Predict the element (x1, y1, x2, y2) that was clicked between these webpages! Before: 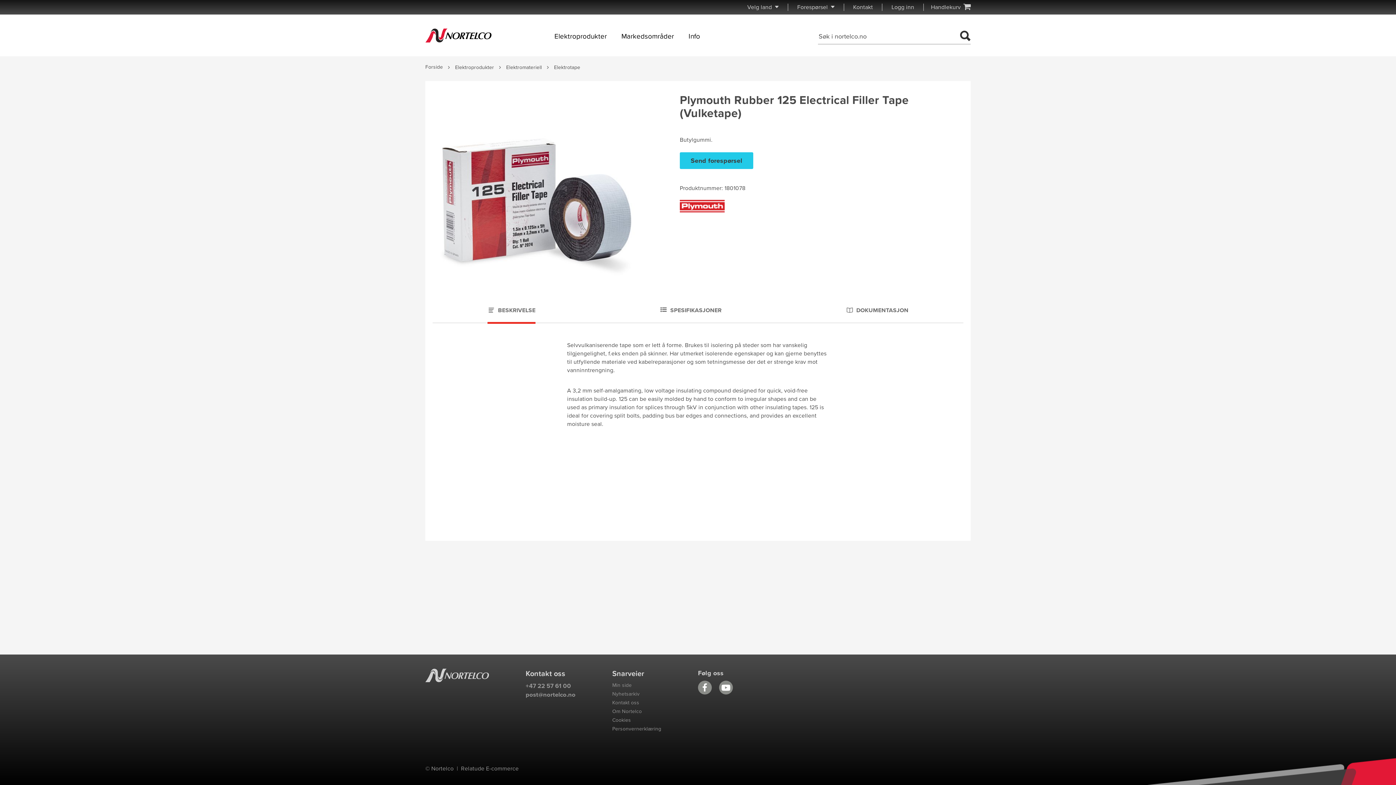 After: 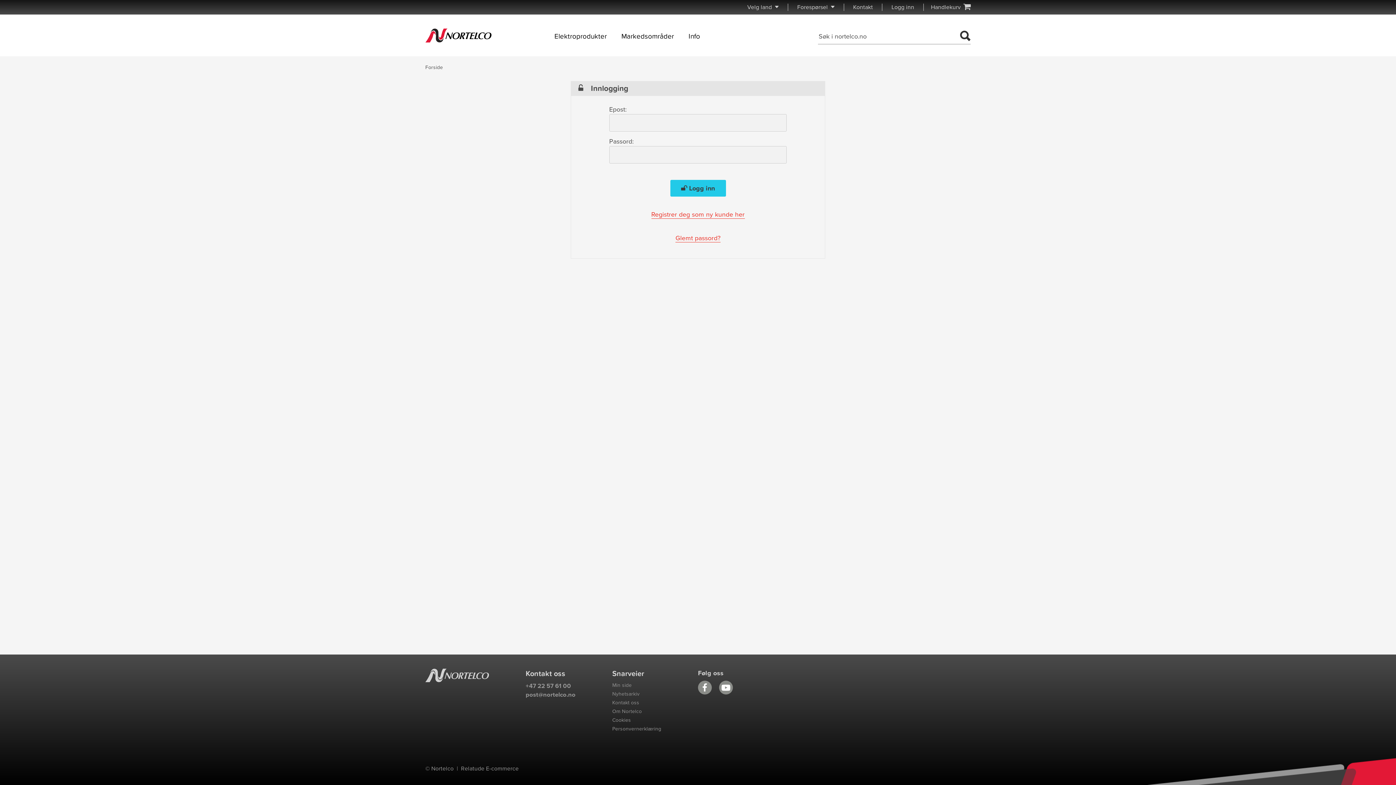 Action: label: Min side bbox: (612, 682, 631, 688)